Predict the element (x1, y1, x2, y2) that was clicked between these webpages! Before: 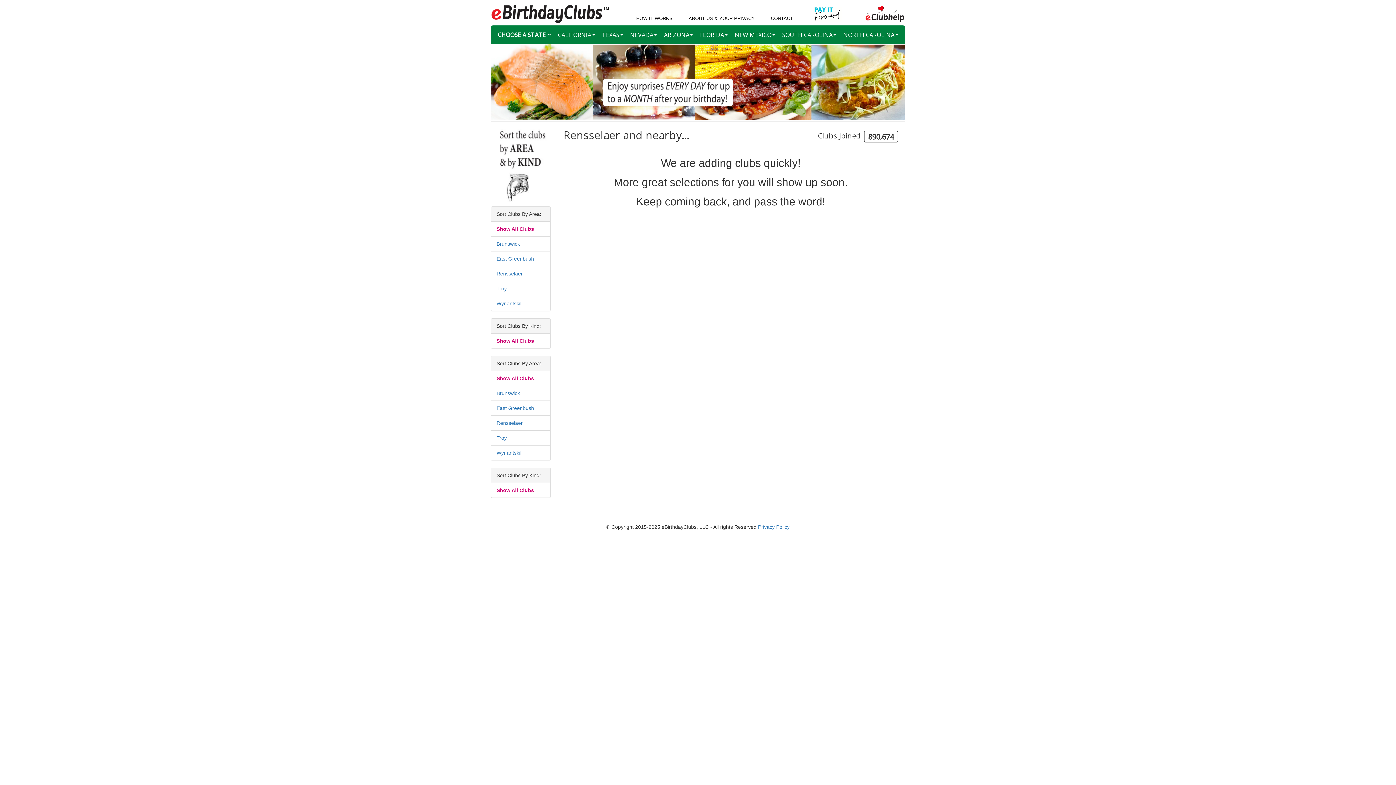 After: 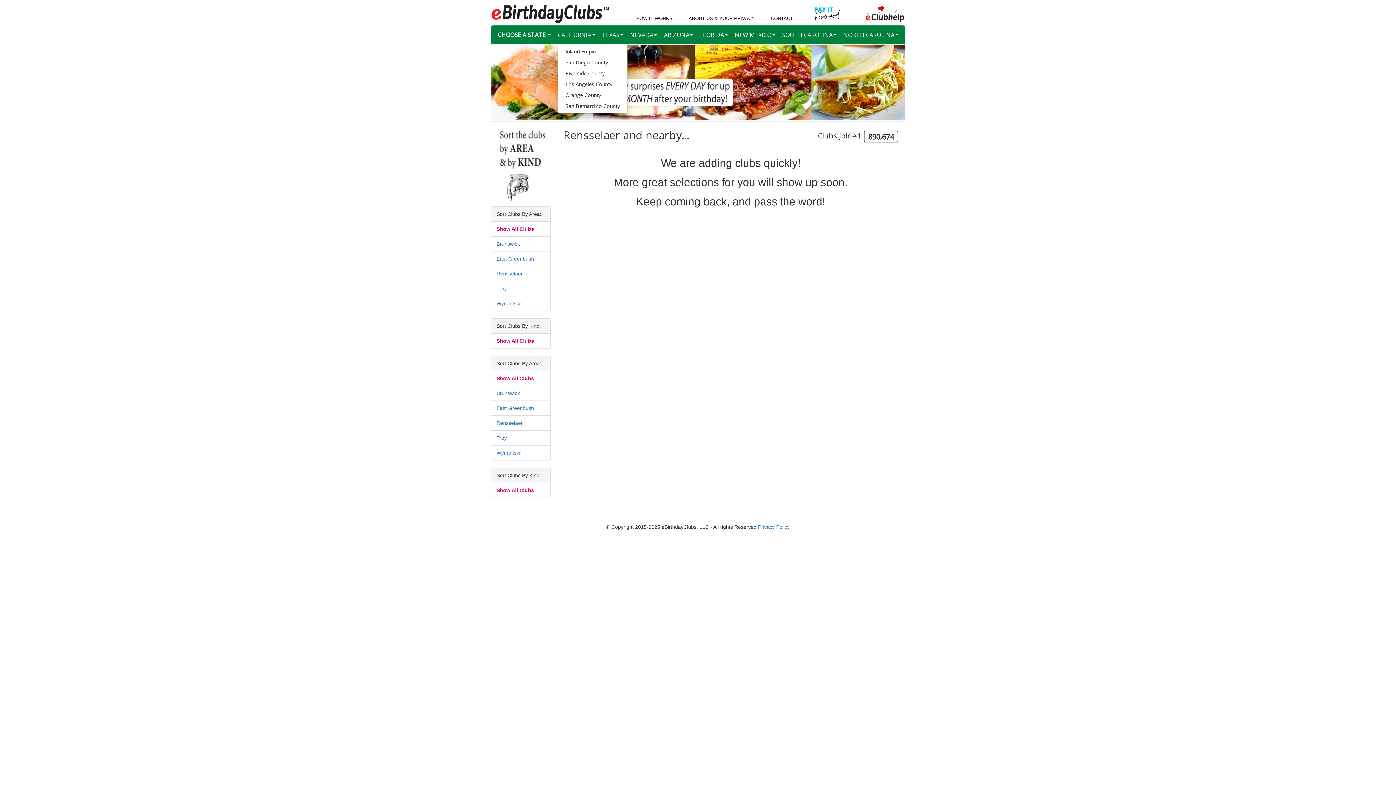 Action: label: CALIFORNIA bbox: (558, 31, 595, 38)